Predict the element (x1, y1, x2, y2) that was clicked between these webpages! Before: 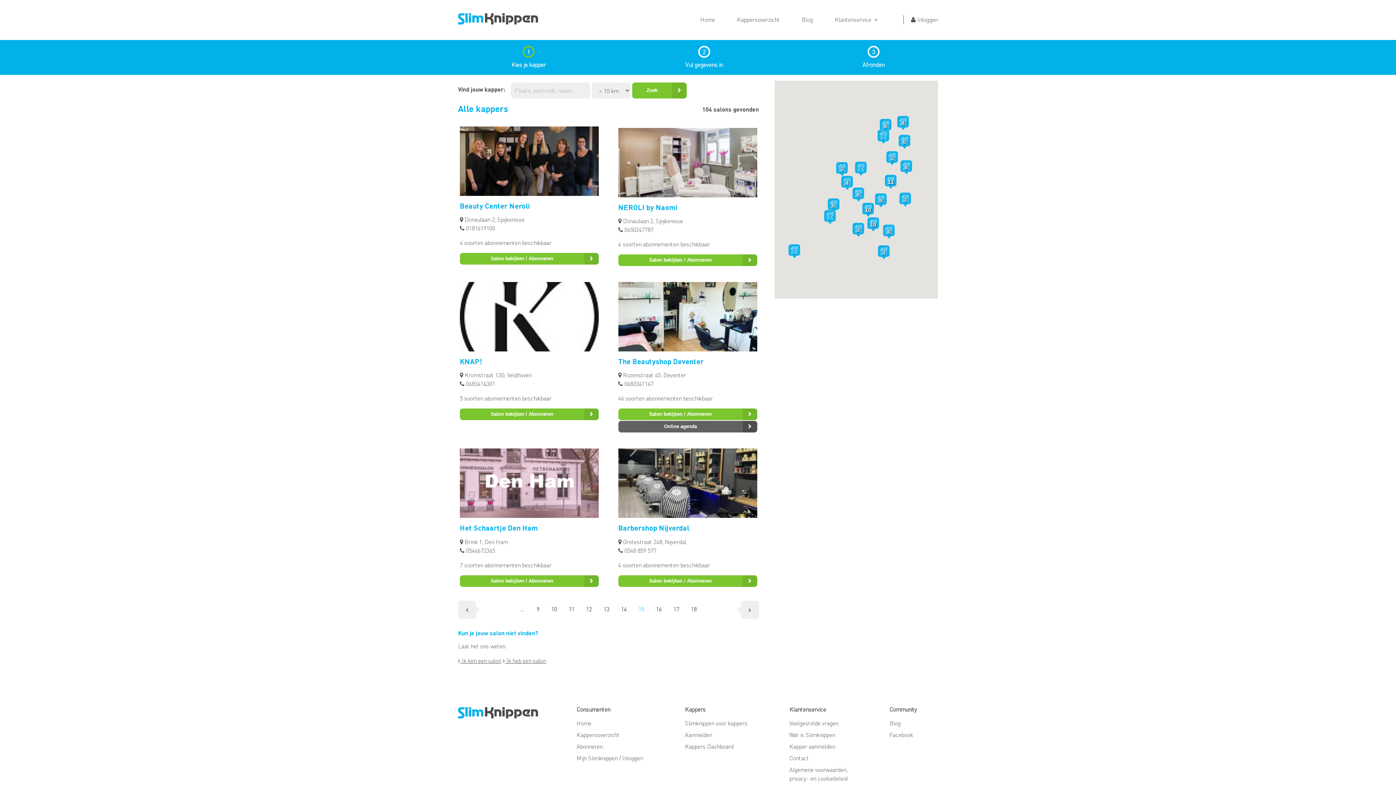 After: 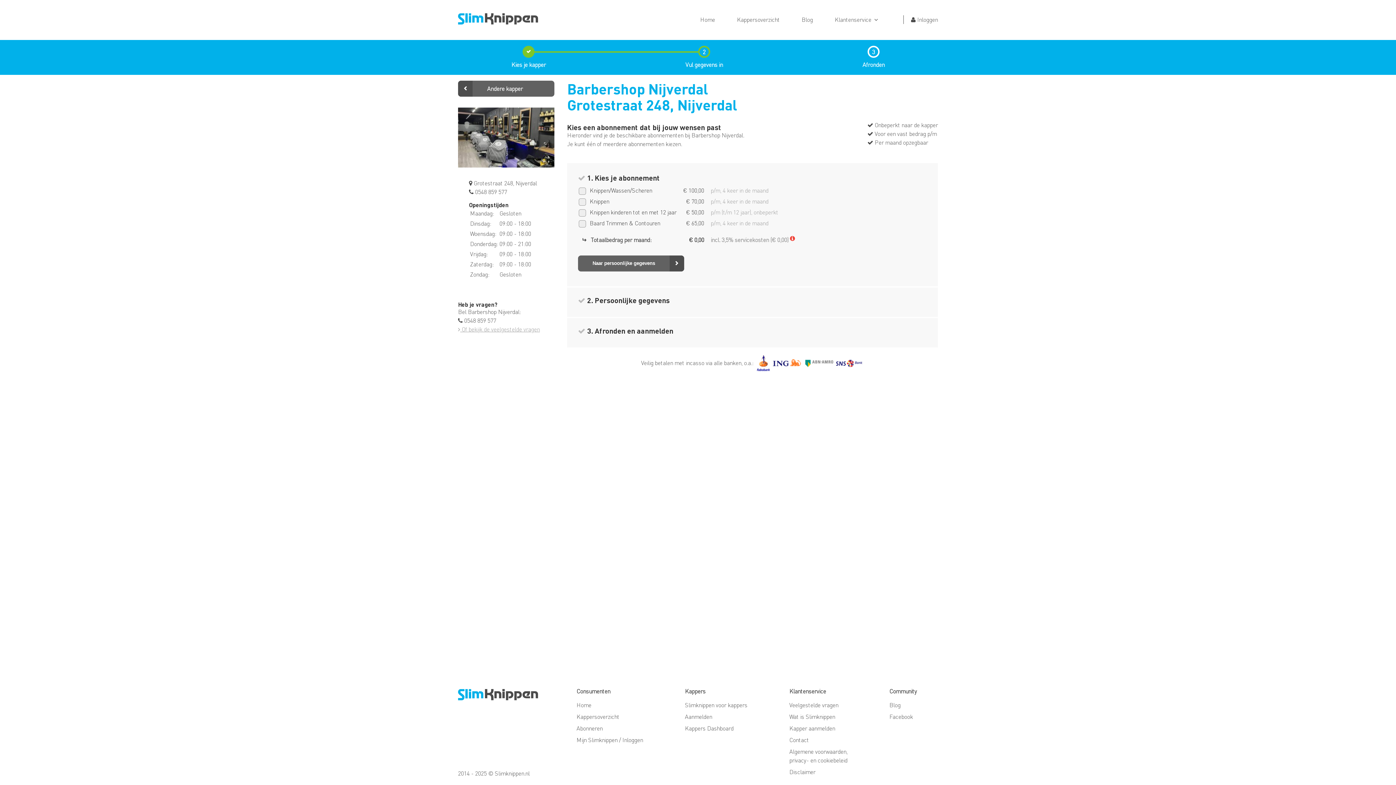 Action: label: Salon bekijken / Abonneren bbox: (618, 575, 757, 587)